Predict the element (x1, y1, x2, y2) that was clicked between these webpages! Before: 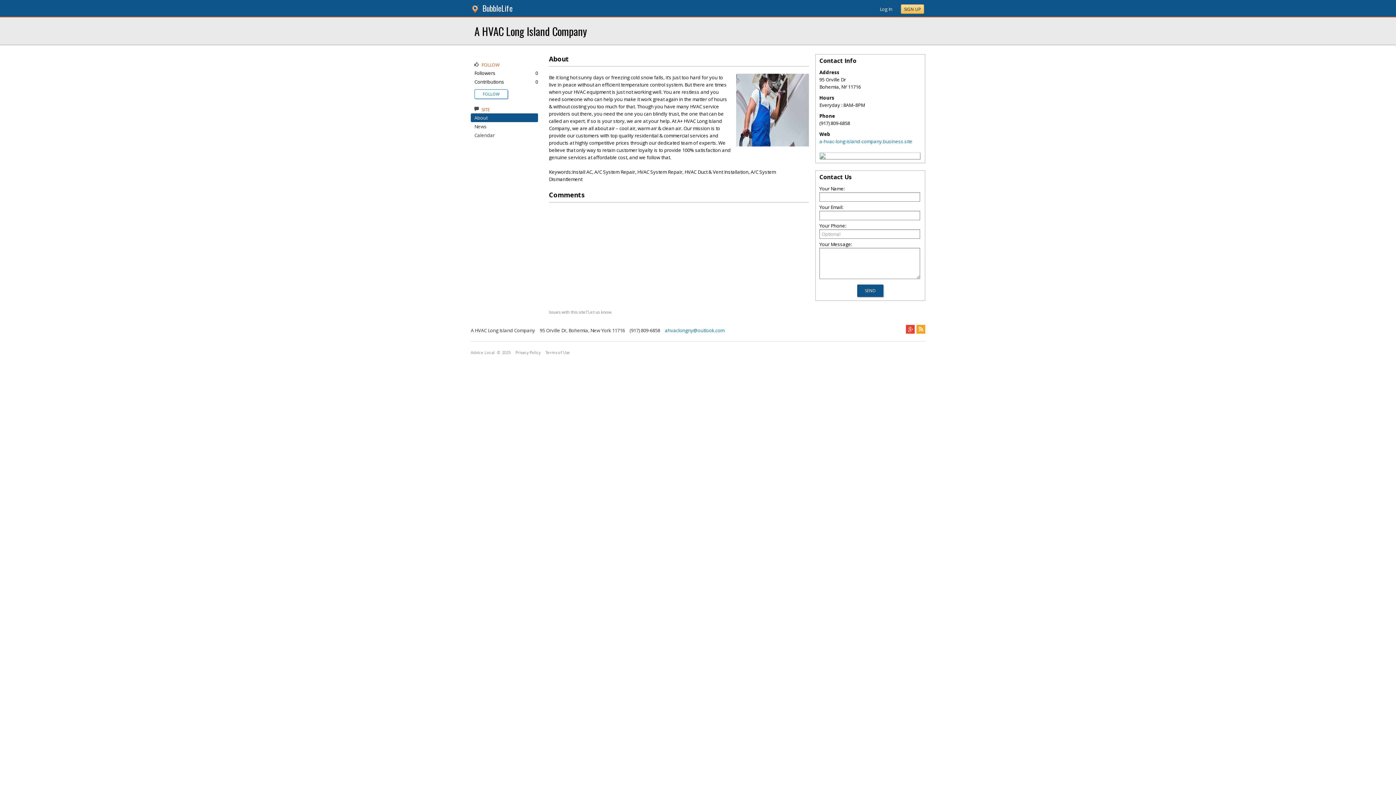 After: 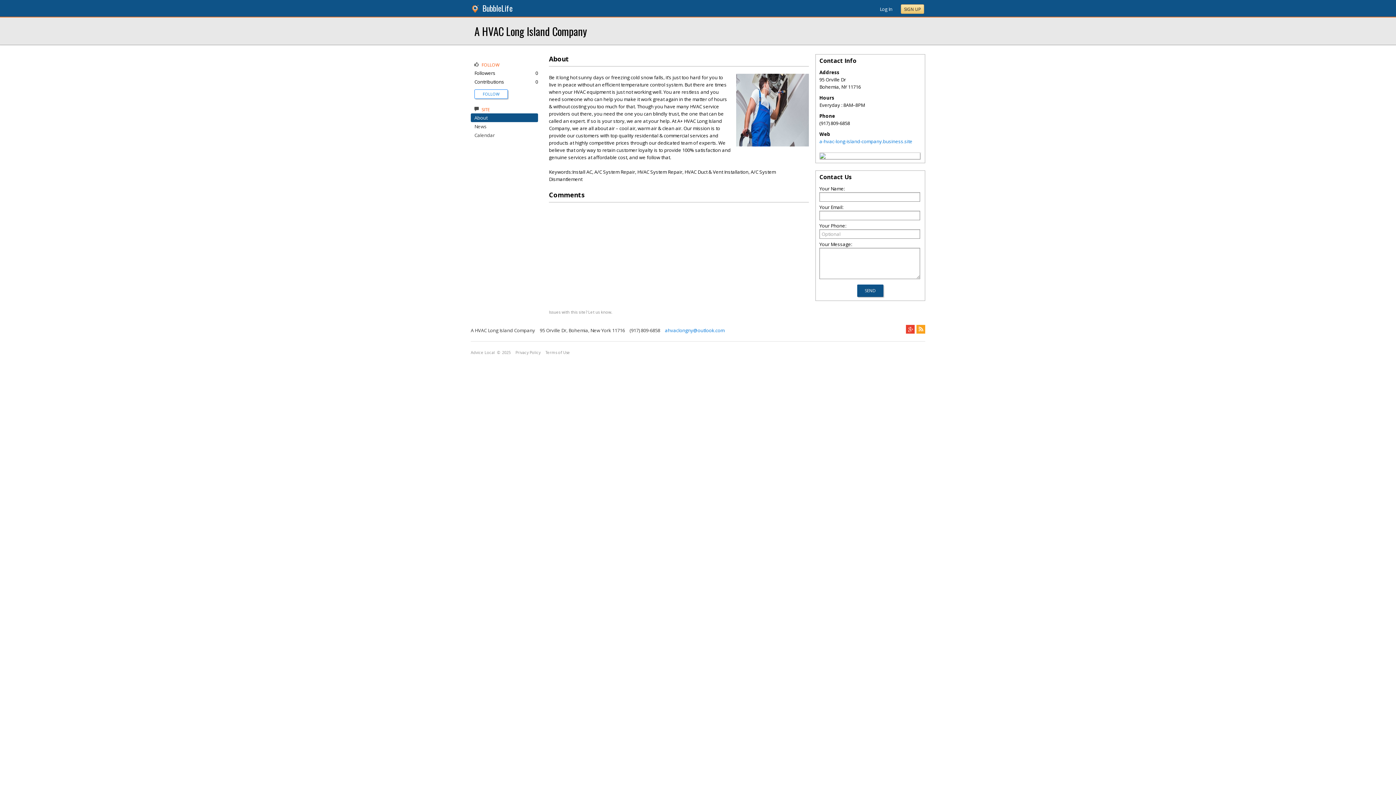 Action: bbox: (901, 4, 924, 13) label: SIGN UP